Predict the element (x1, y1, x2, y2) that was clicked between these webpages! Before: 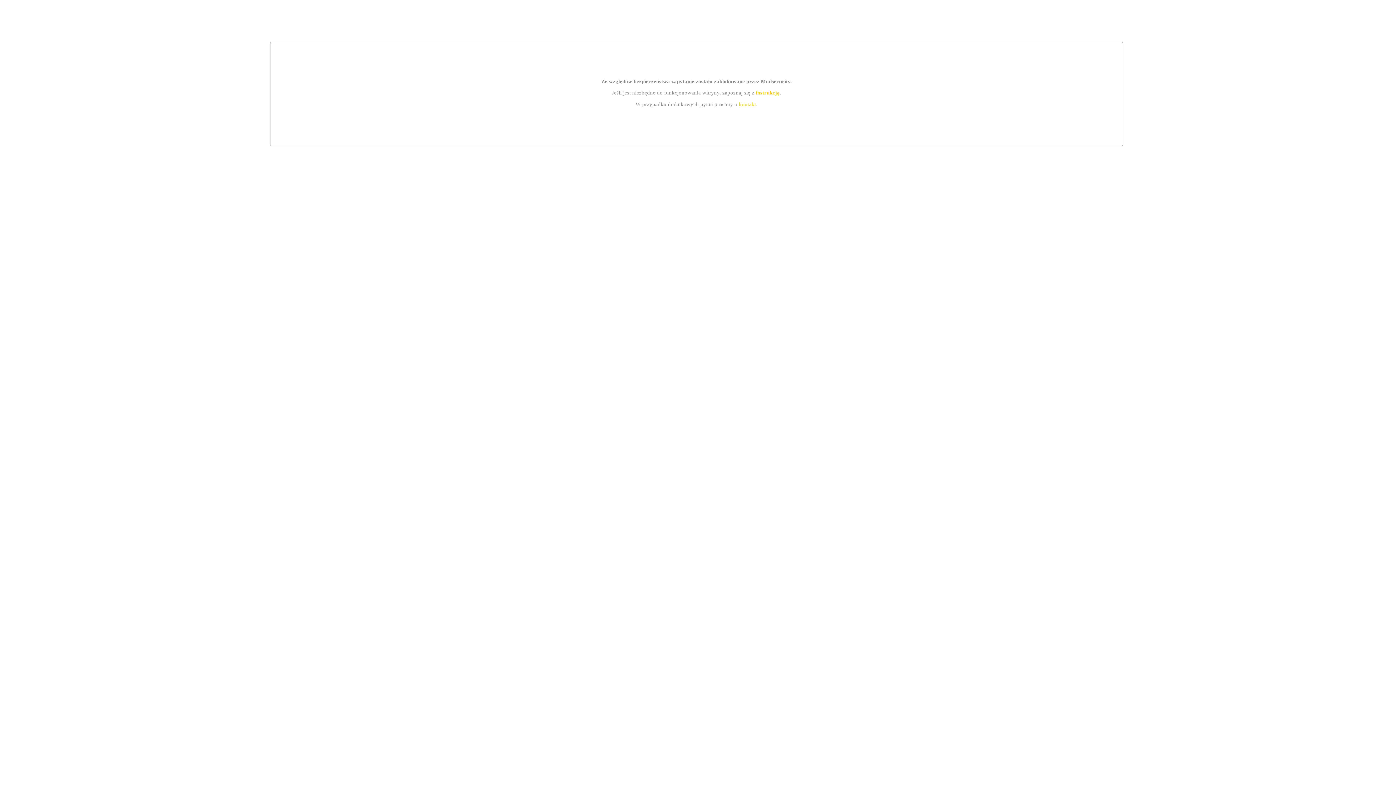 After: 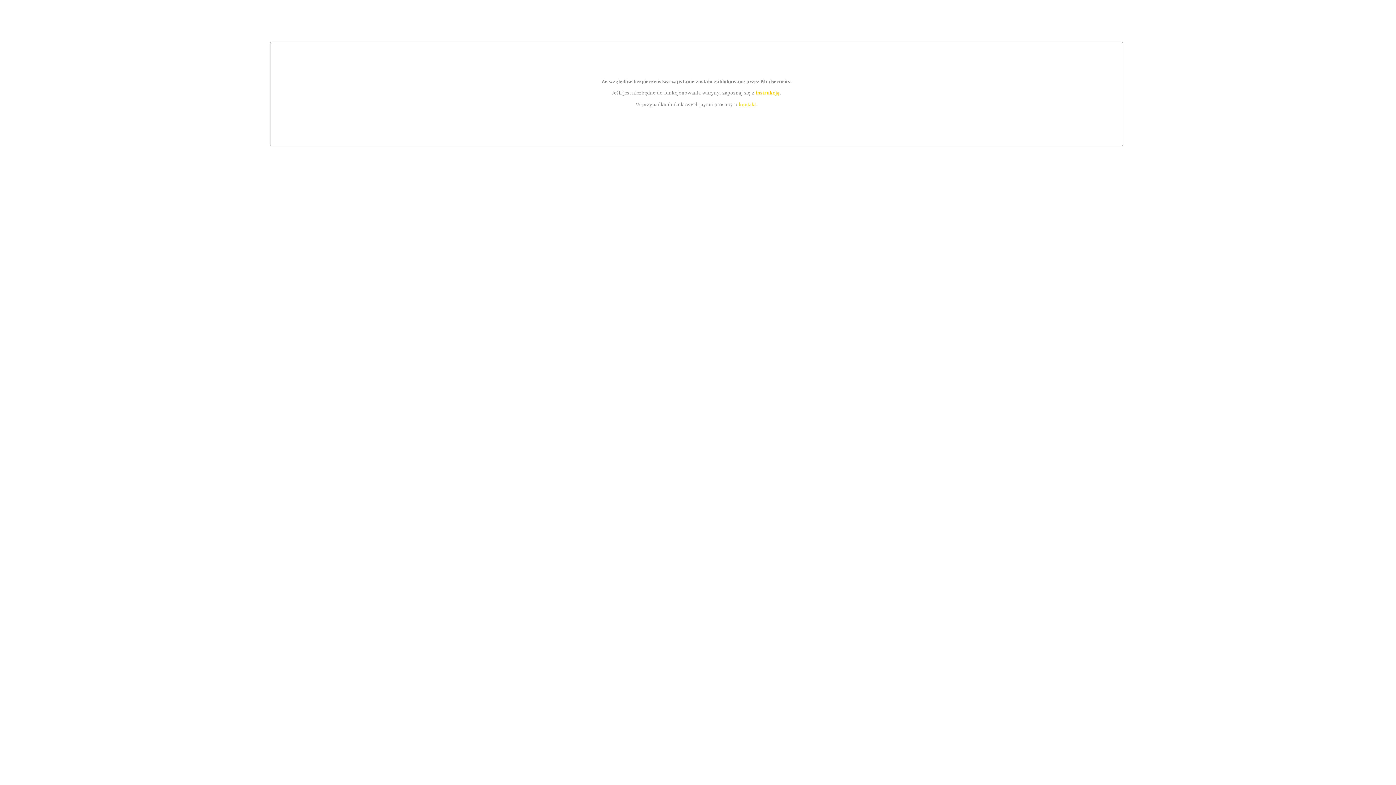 Action: bbox: (755, 89, 779, 95) label: instrukcją